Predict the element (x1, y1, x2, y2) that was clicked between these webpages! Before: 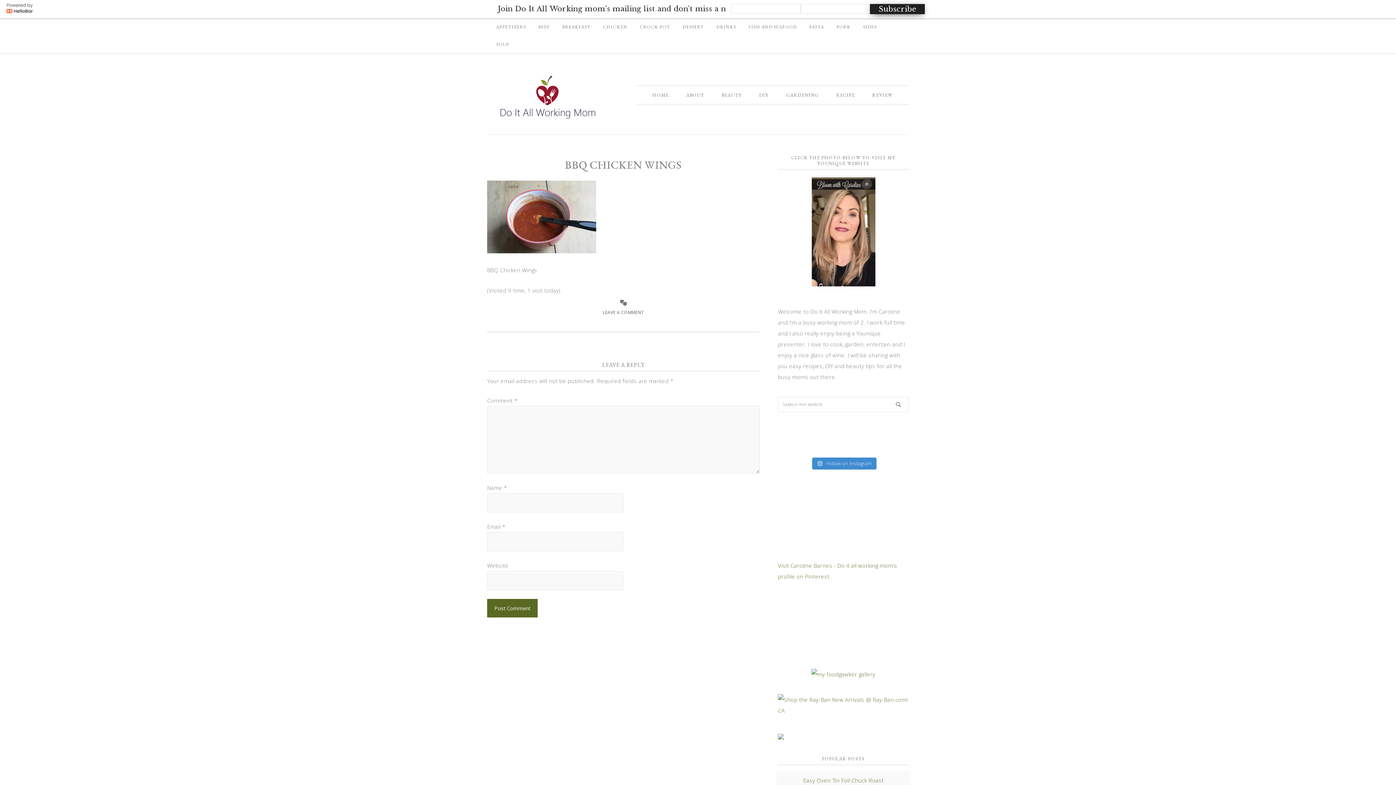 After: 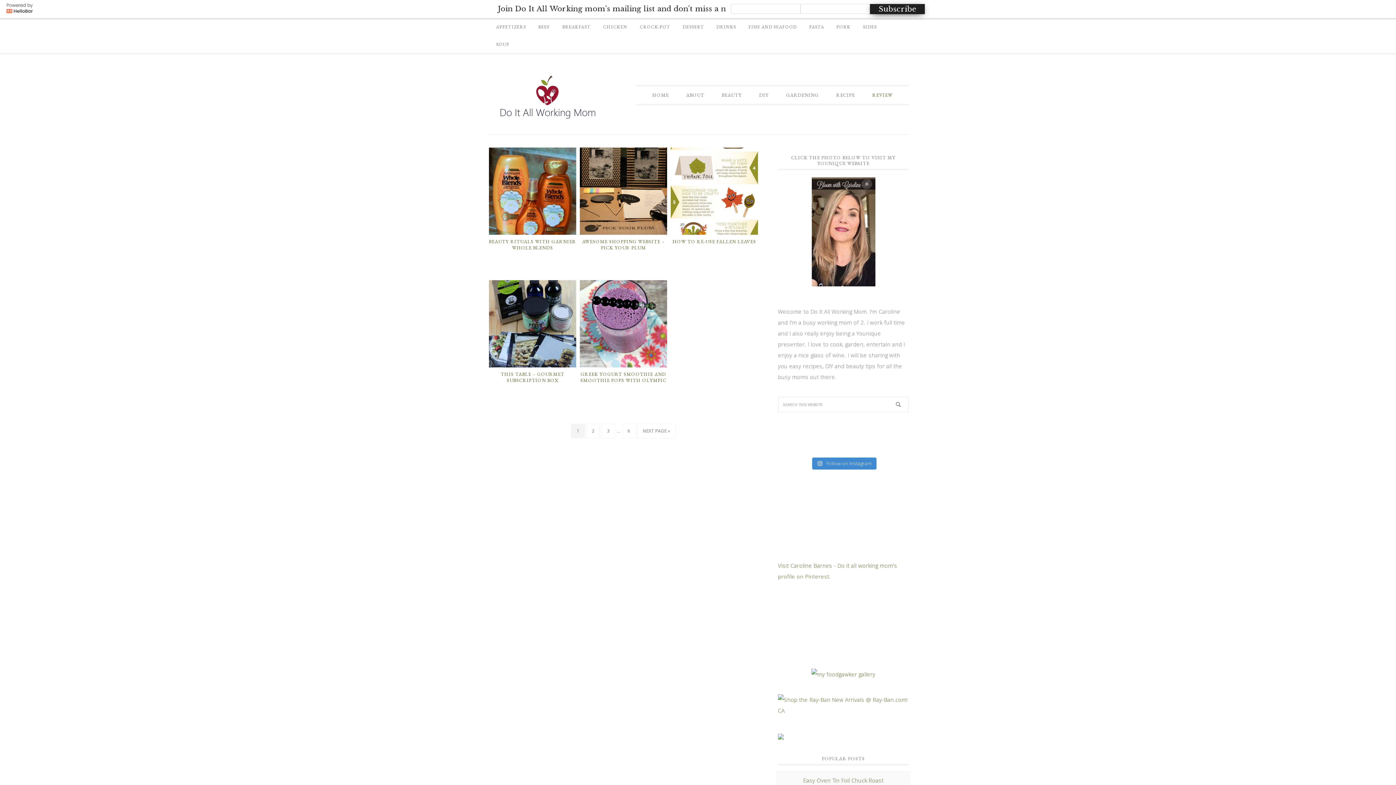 Action: label: REVIEW bbox: (864, 68, 900, 85)